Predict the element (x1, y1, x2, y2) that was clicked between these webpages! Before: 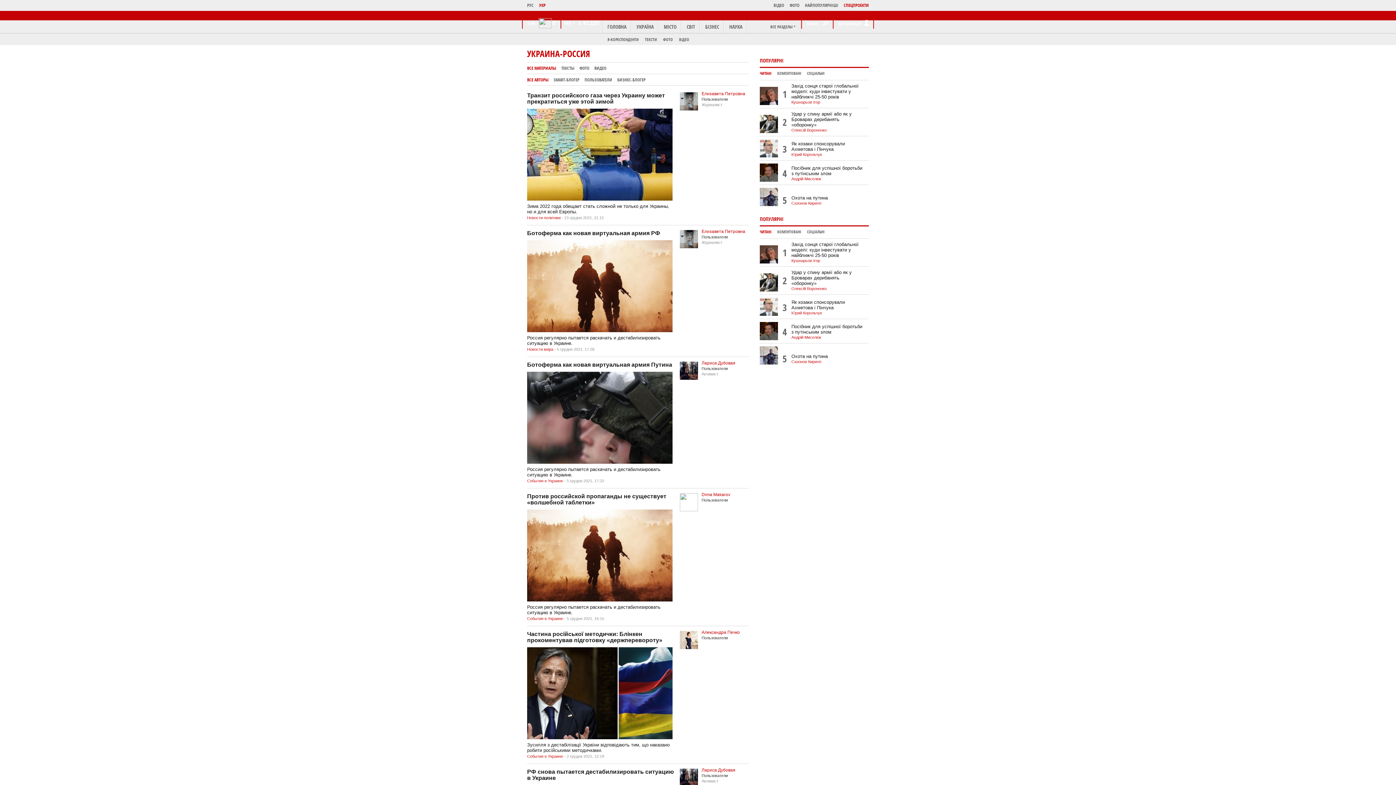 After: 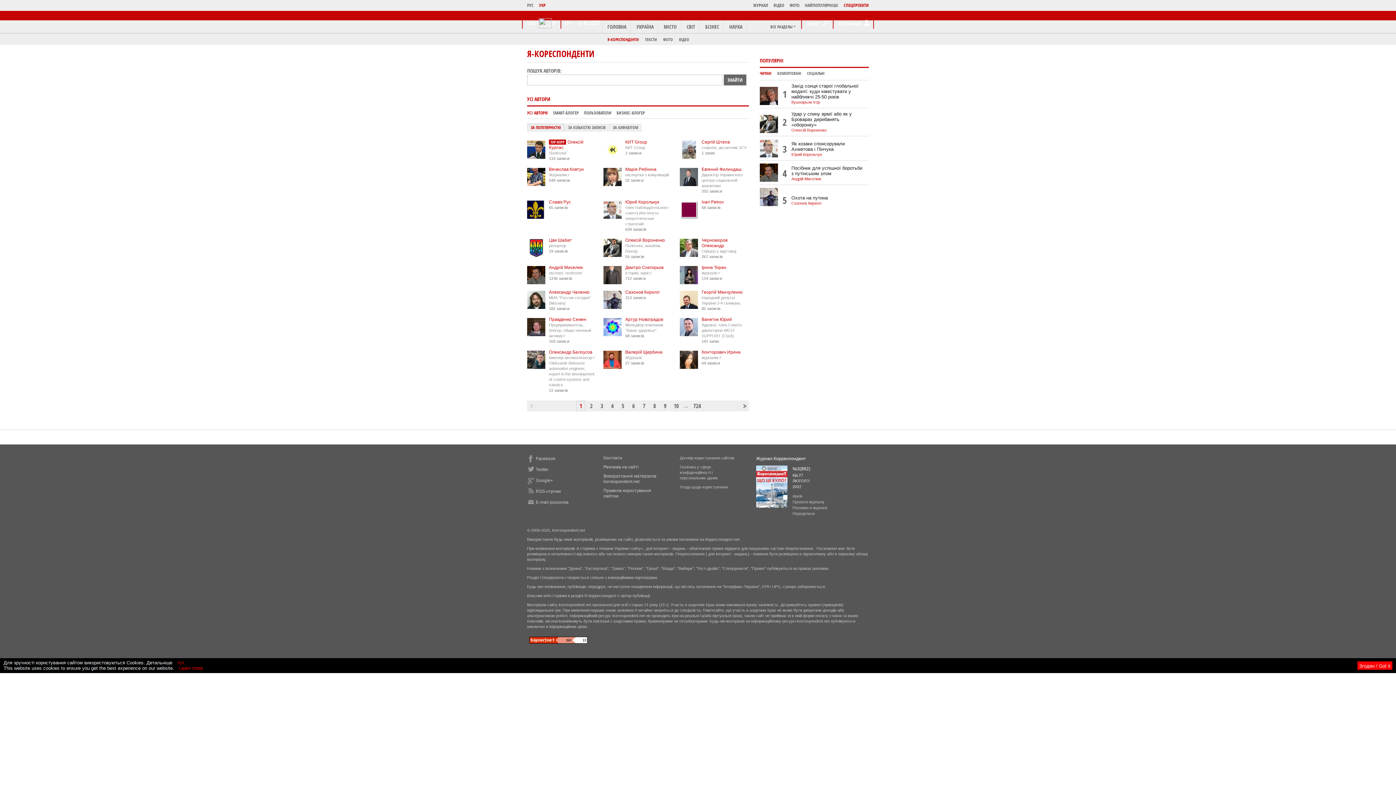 Action: bbox: (607, 36, 638, 42) label: Я-КОРЕСПОНДЕНТИ